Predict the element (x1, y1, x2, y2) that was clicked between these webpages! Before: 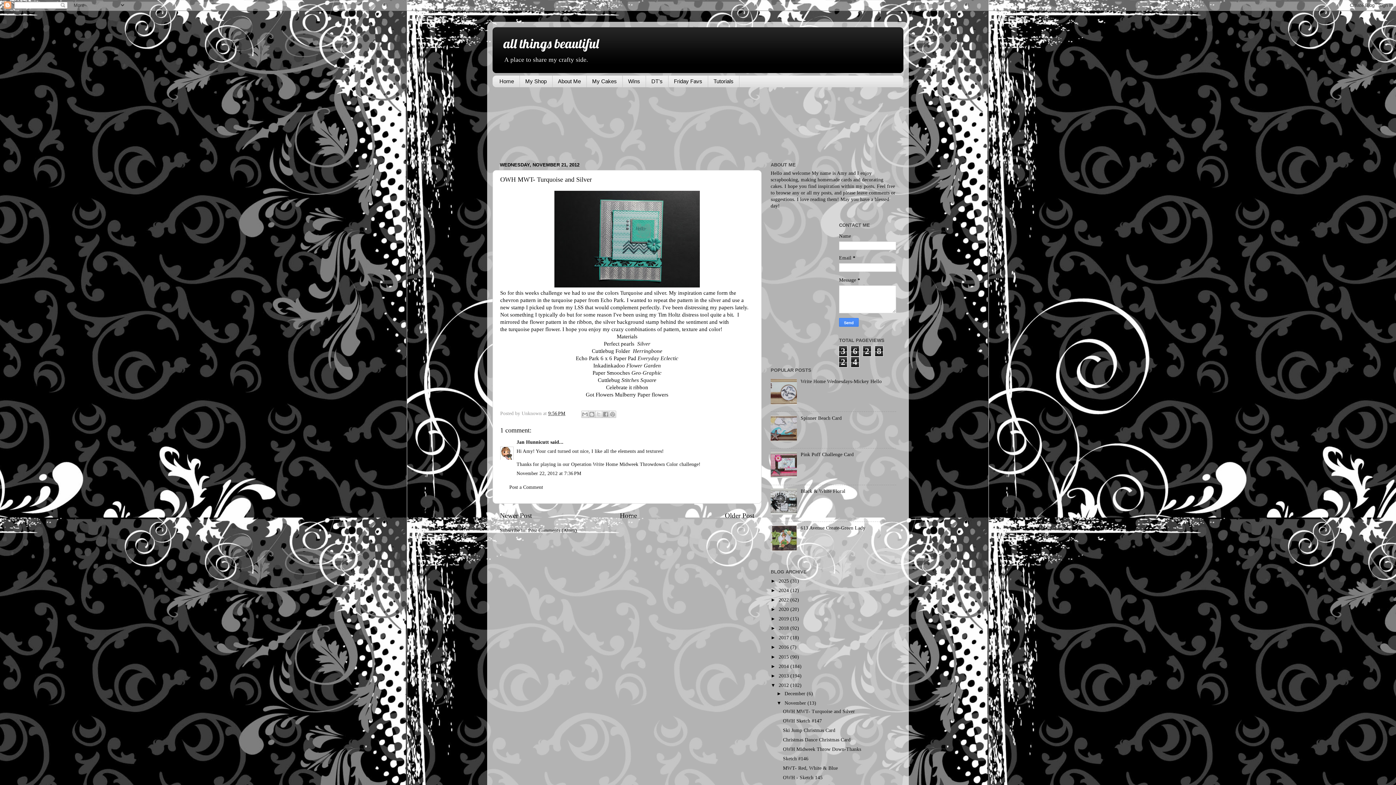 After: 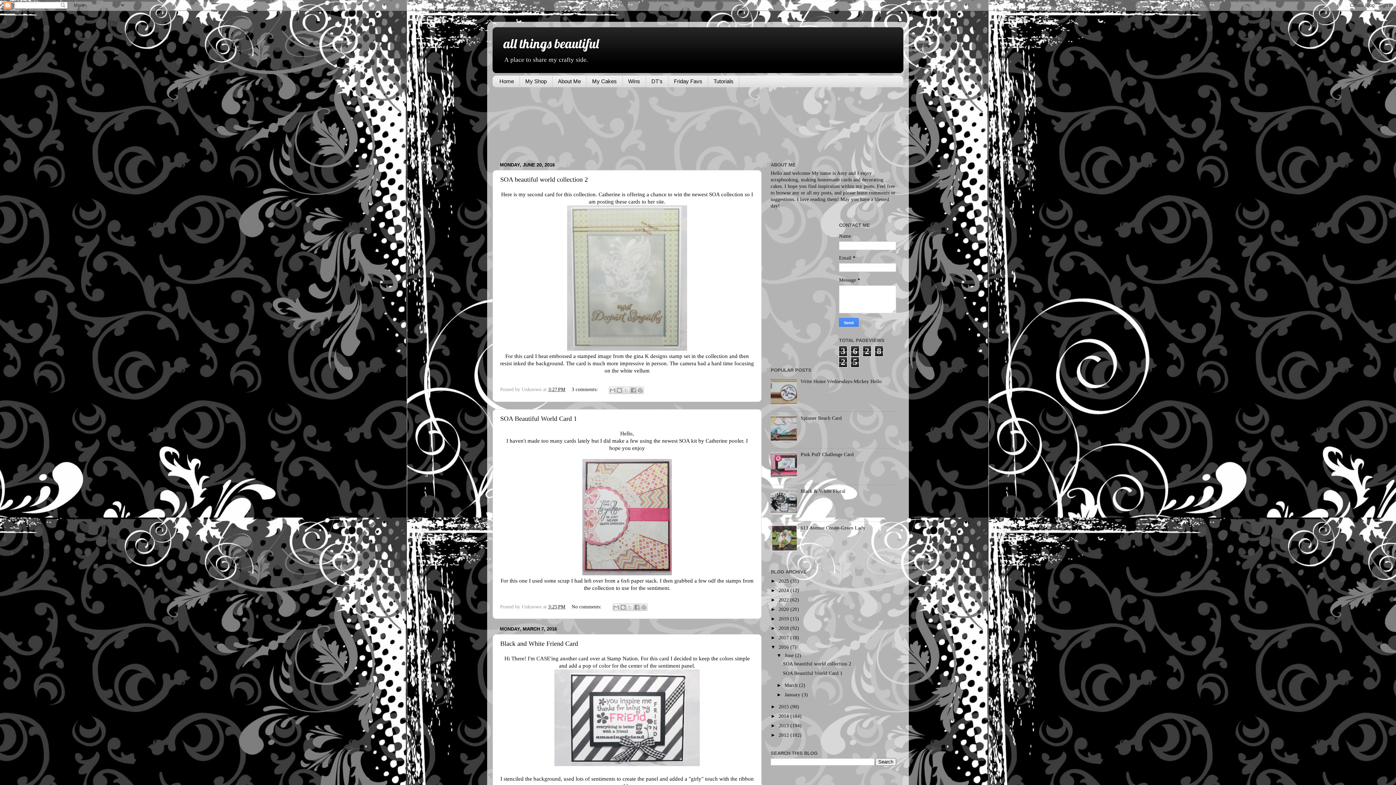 Action: bbox: (778, 644, 790, 650) label: 2016 